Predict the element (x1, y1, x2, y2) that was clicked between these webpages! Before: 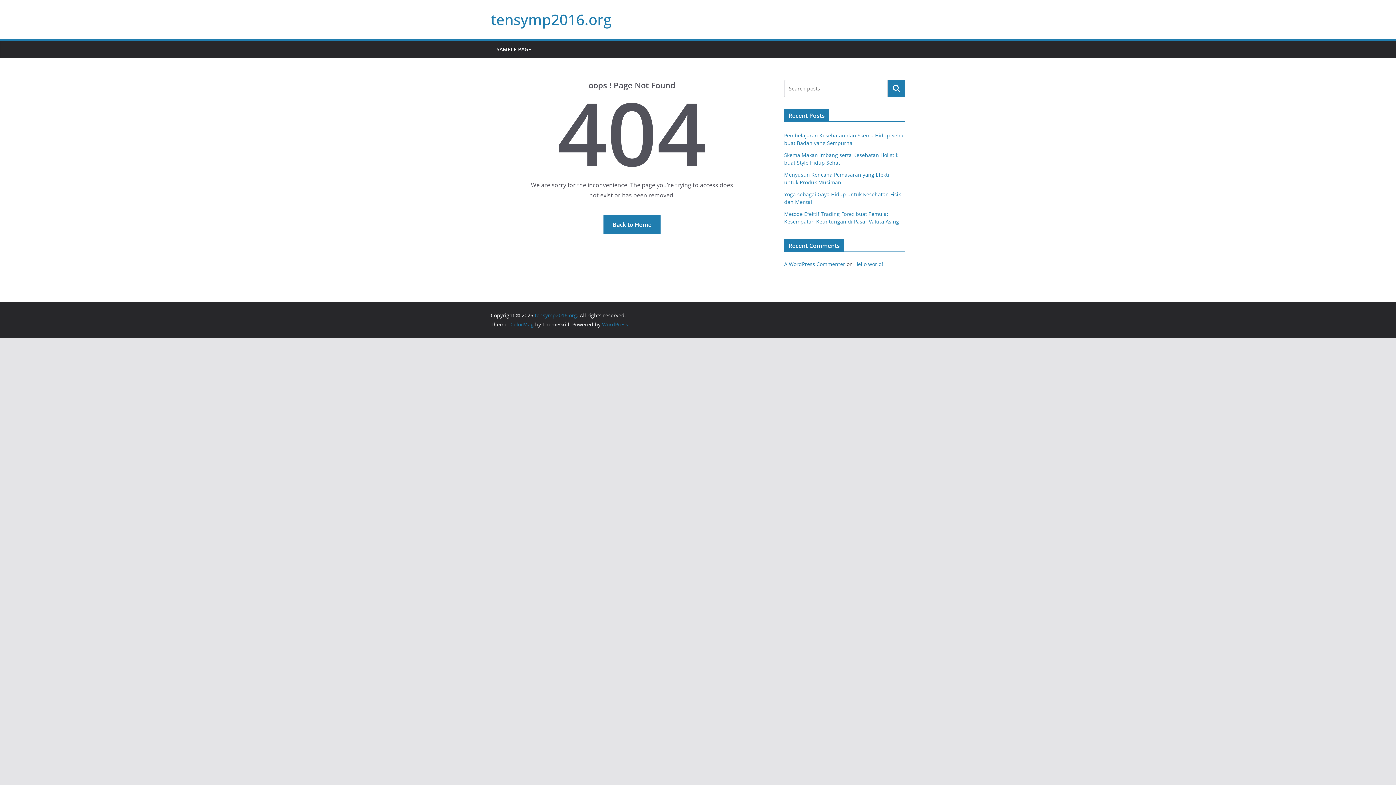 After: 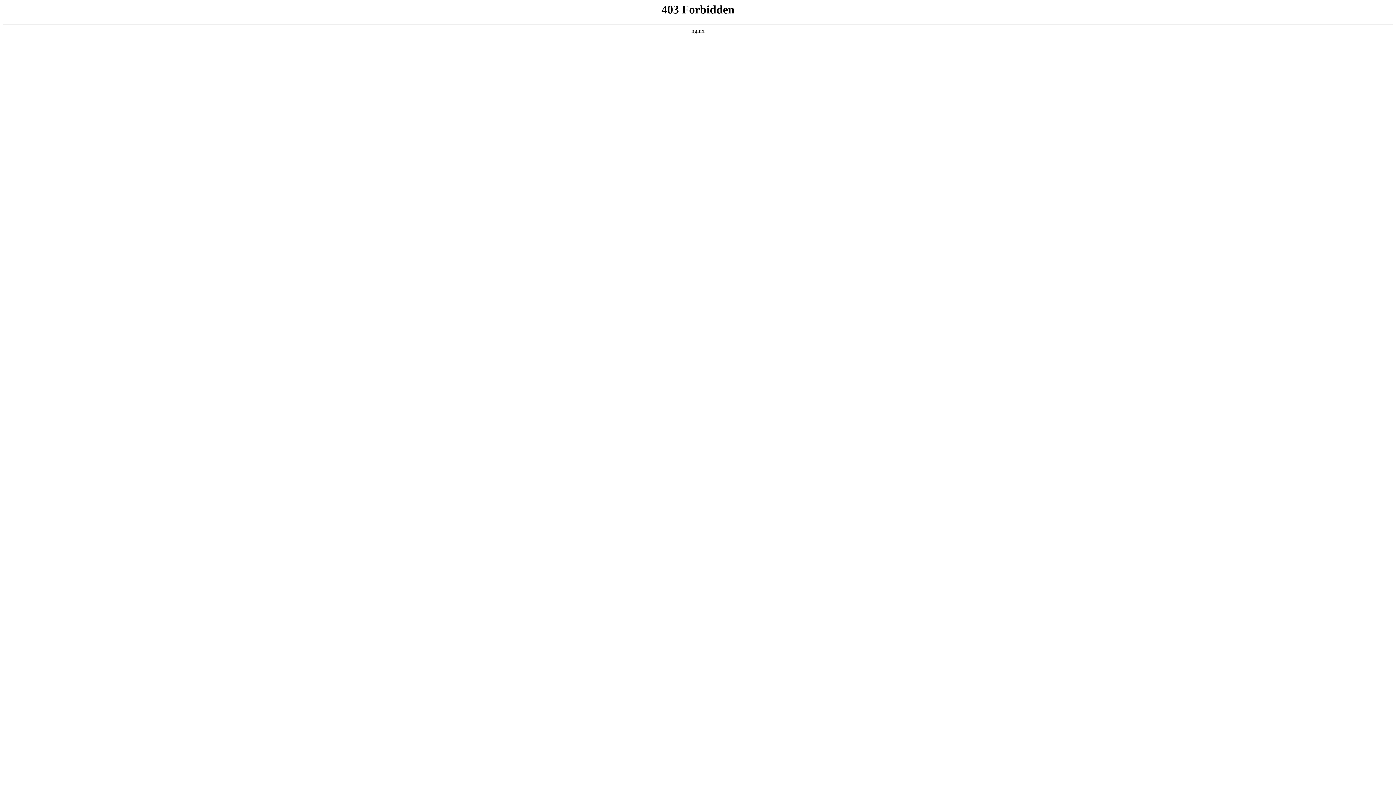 Action: label: A WordPress Commenter bbox: (784, 260, 845, 267)